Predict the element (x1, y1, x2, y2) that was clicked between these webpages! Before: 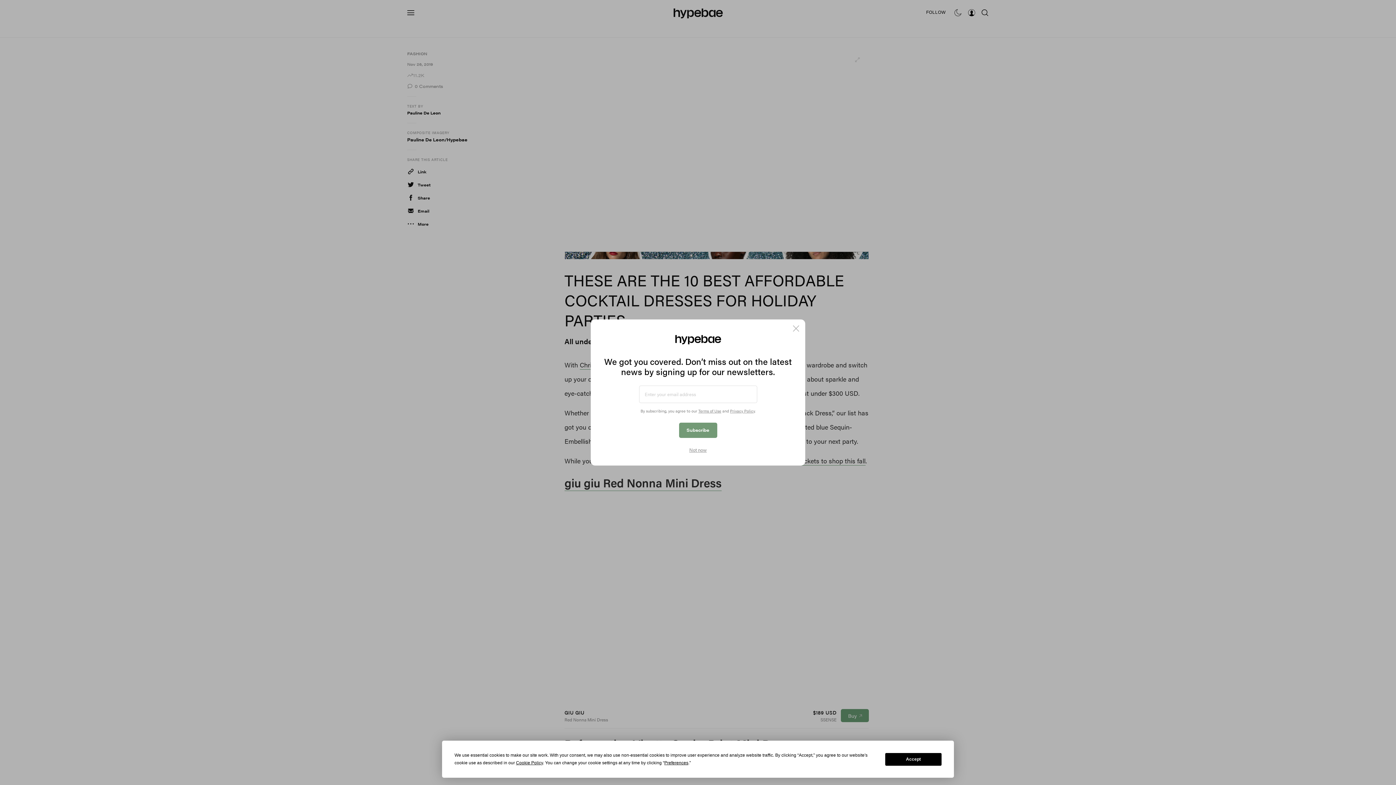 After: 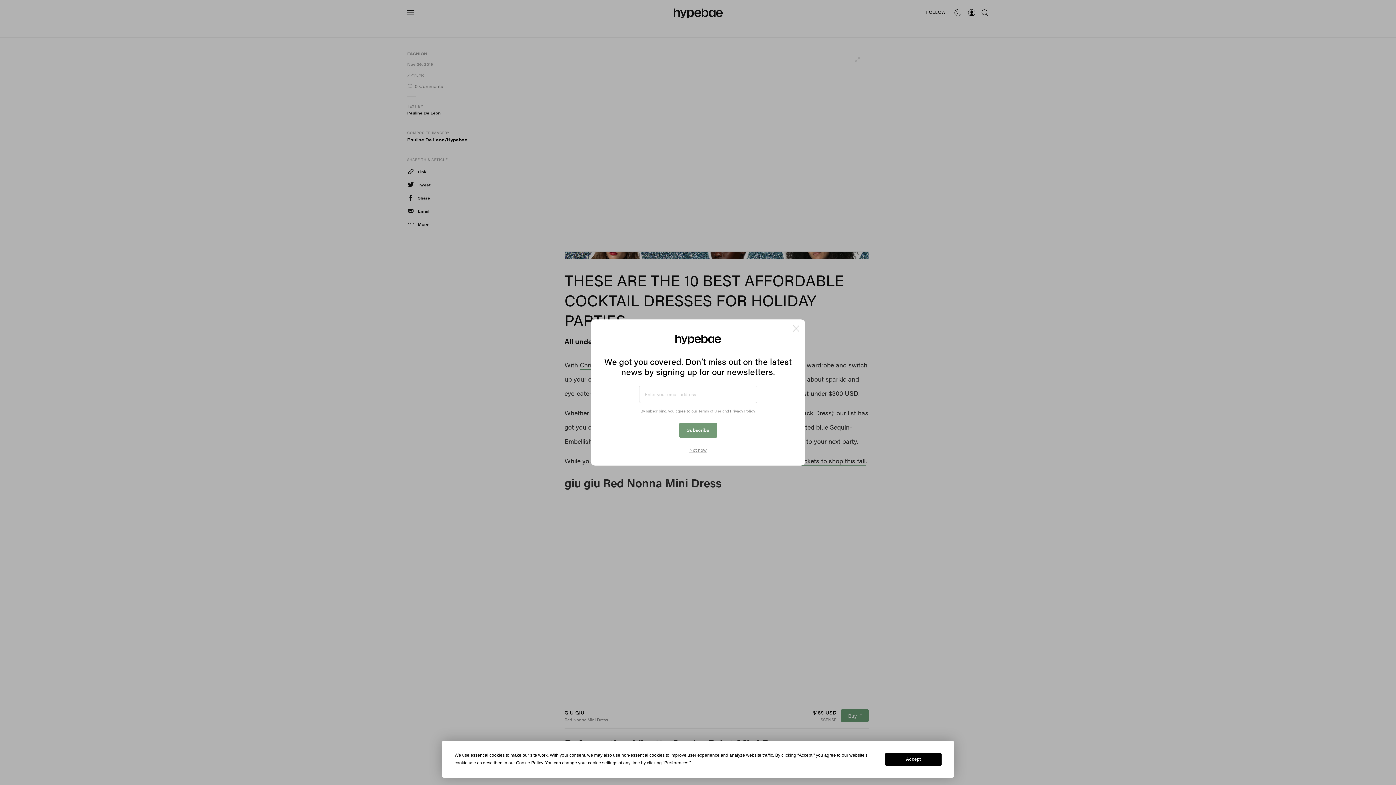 Action: bbox: (698, 408, 721, 413) label: Terms of Use